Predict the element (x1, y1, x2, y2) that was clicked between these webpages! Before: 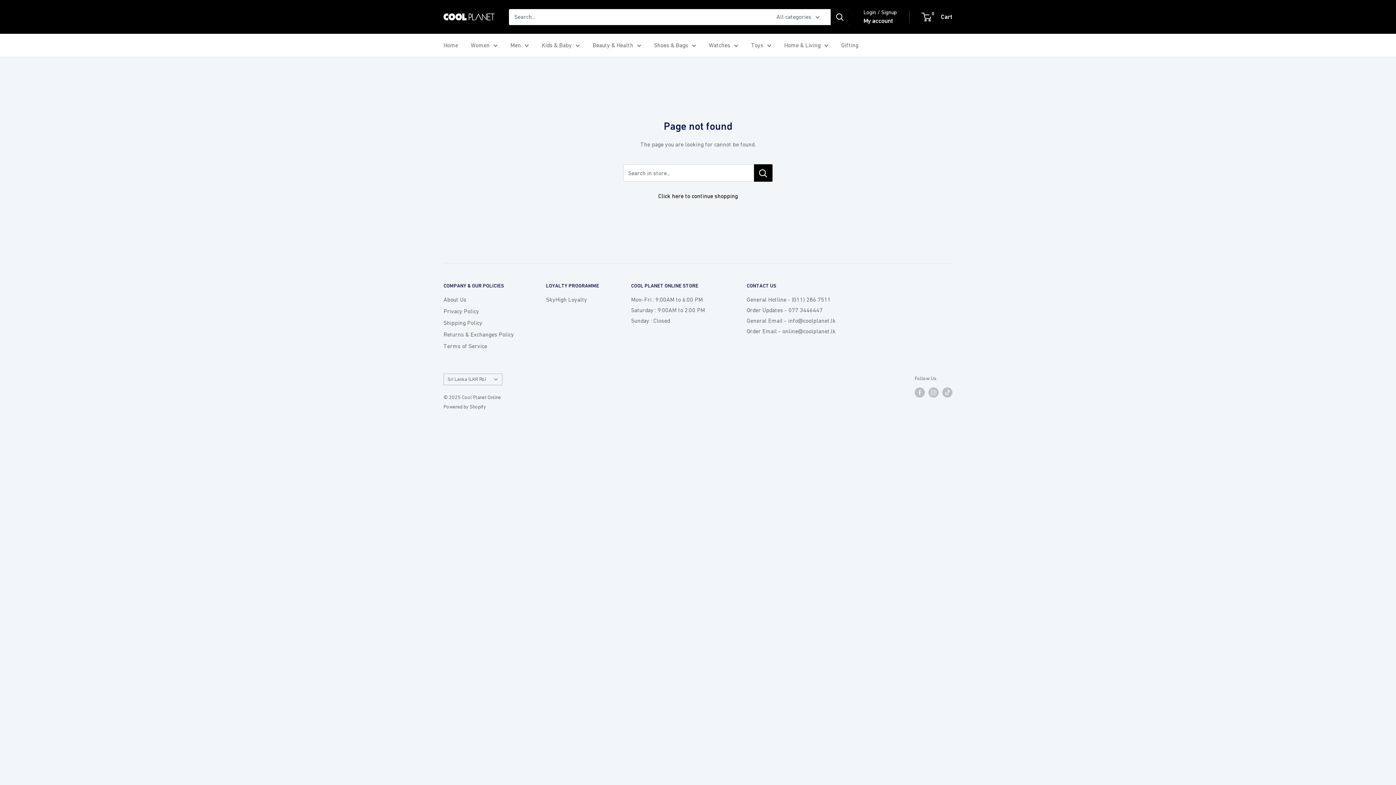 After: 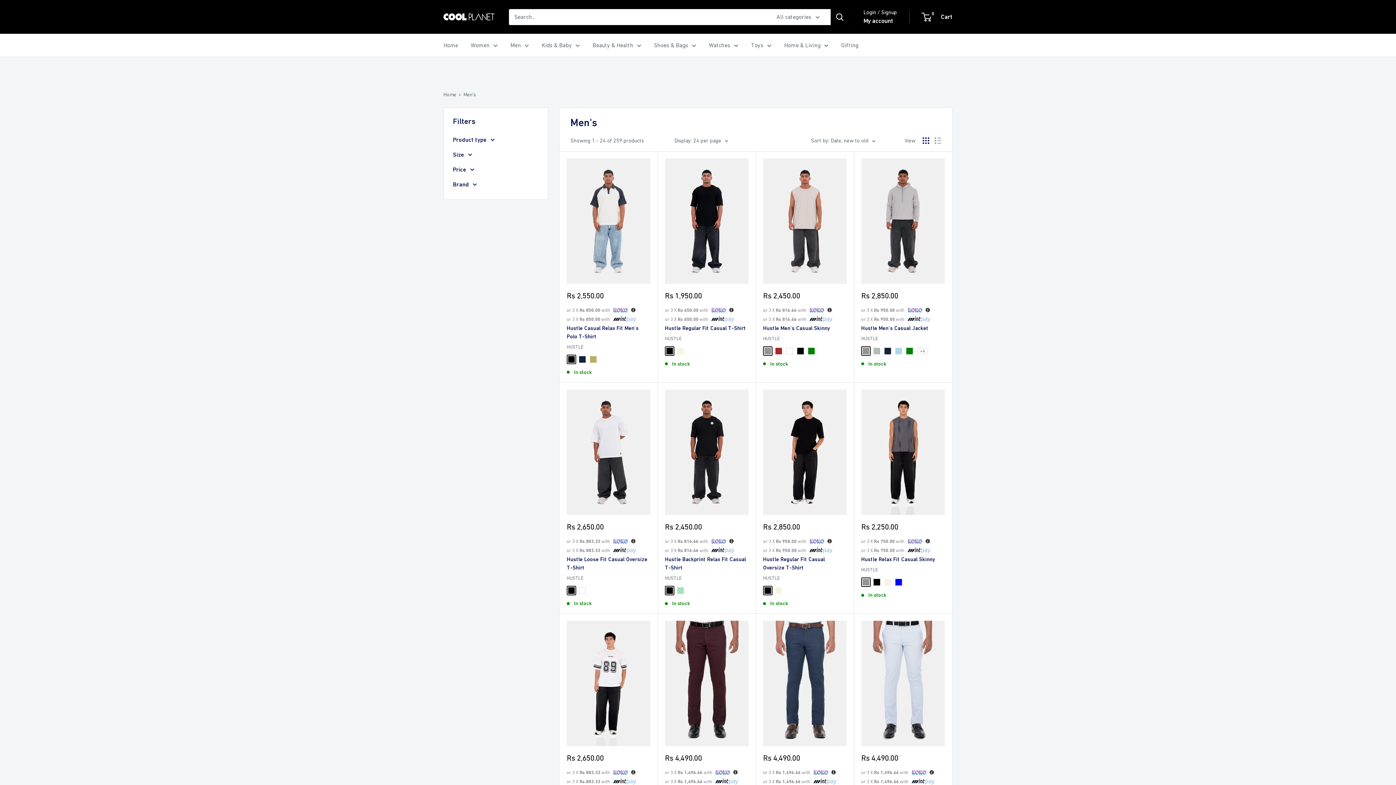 Action: bbox: (510, 40, 529, 50) label: Men